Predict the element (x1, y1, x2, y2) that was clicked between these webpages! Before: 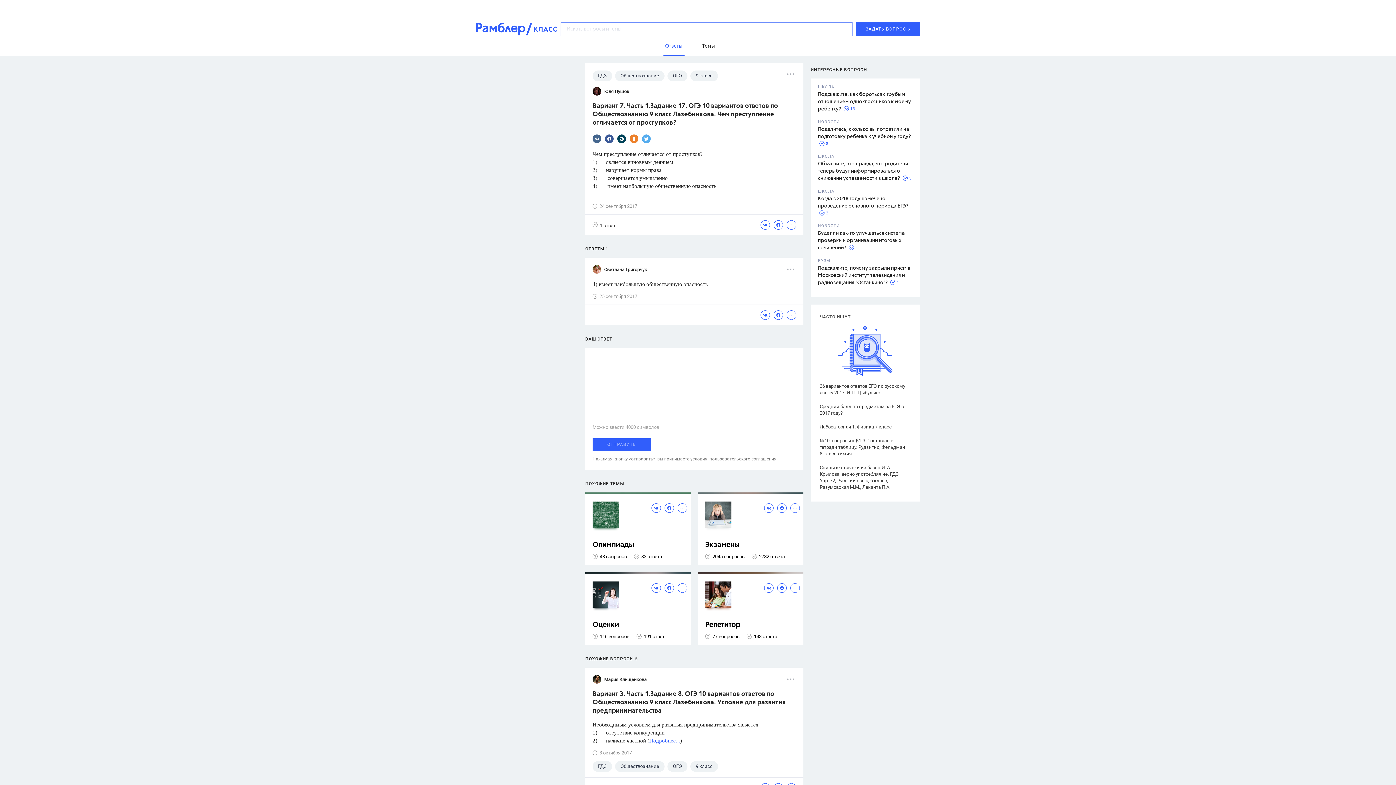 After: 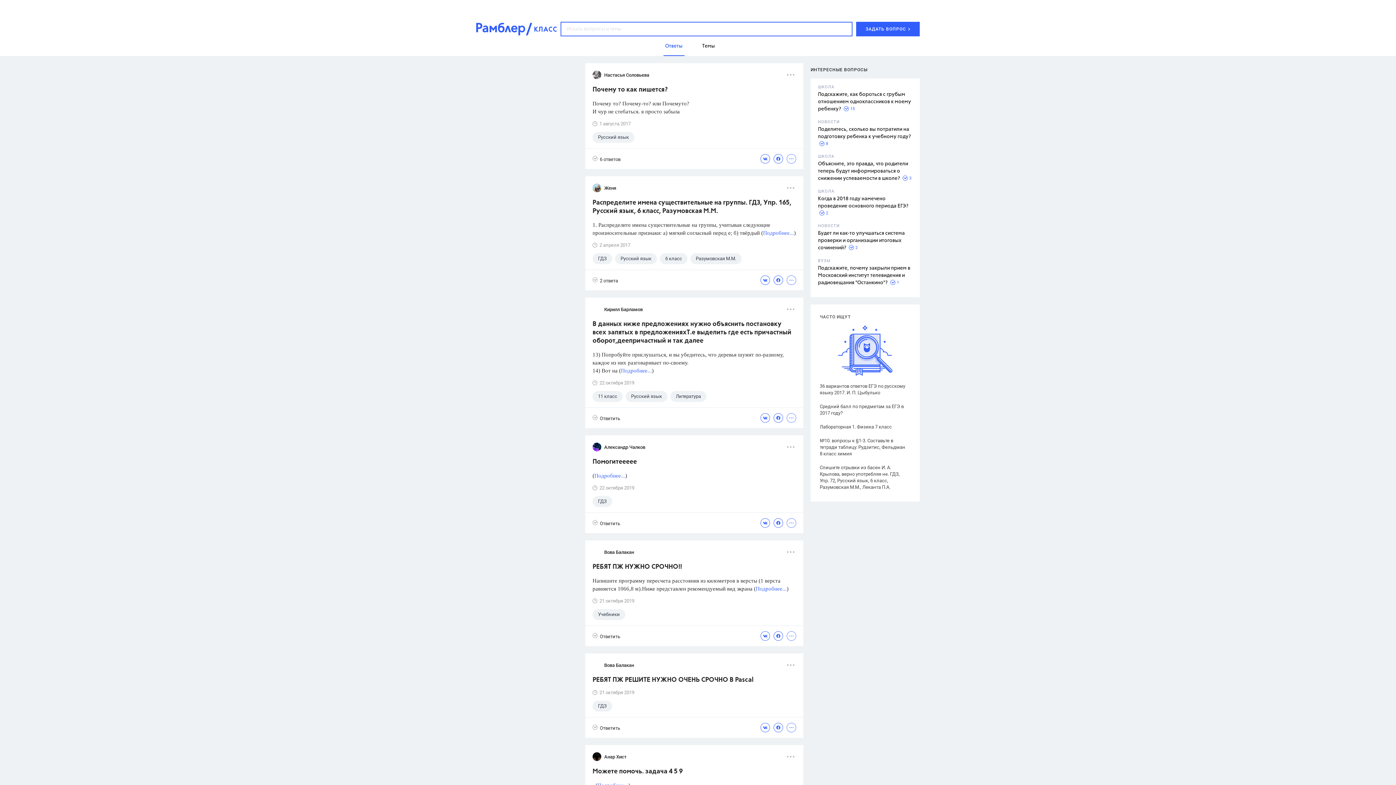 Action: bbox: (663, 36, 684, 56) label: Ответы